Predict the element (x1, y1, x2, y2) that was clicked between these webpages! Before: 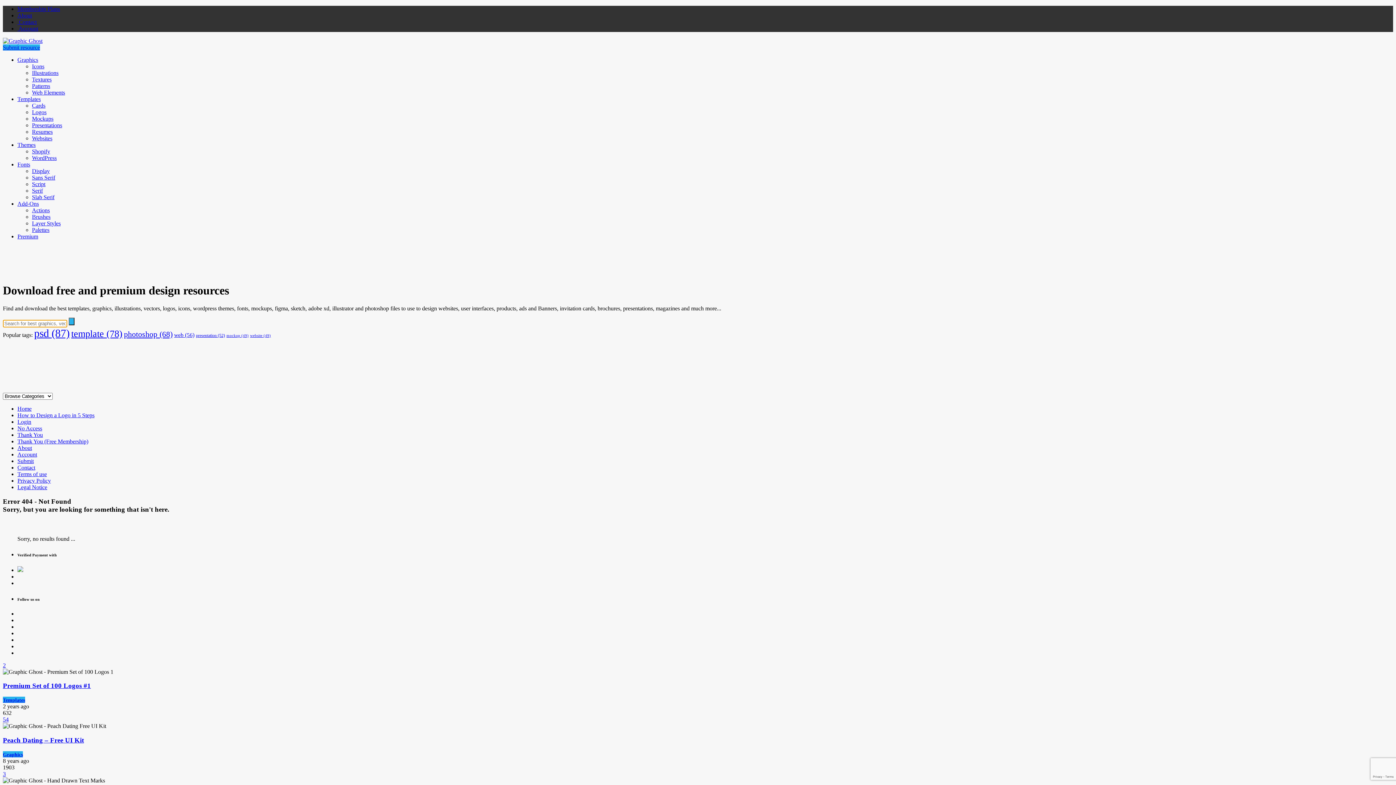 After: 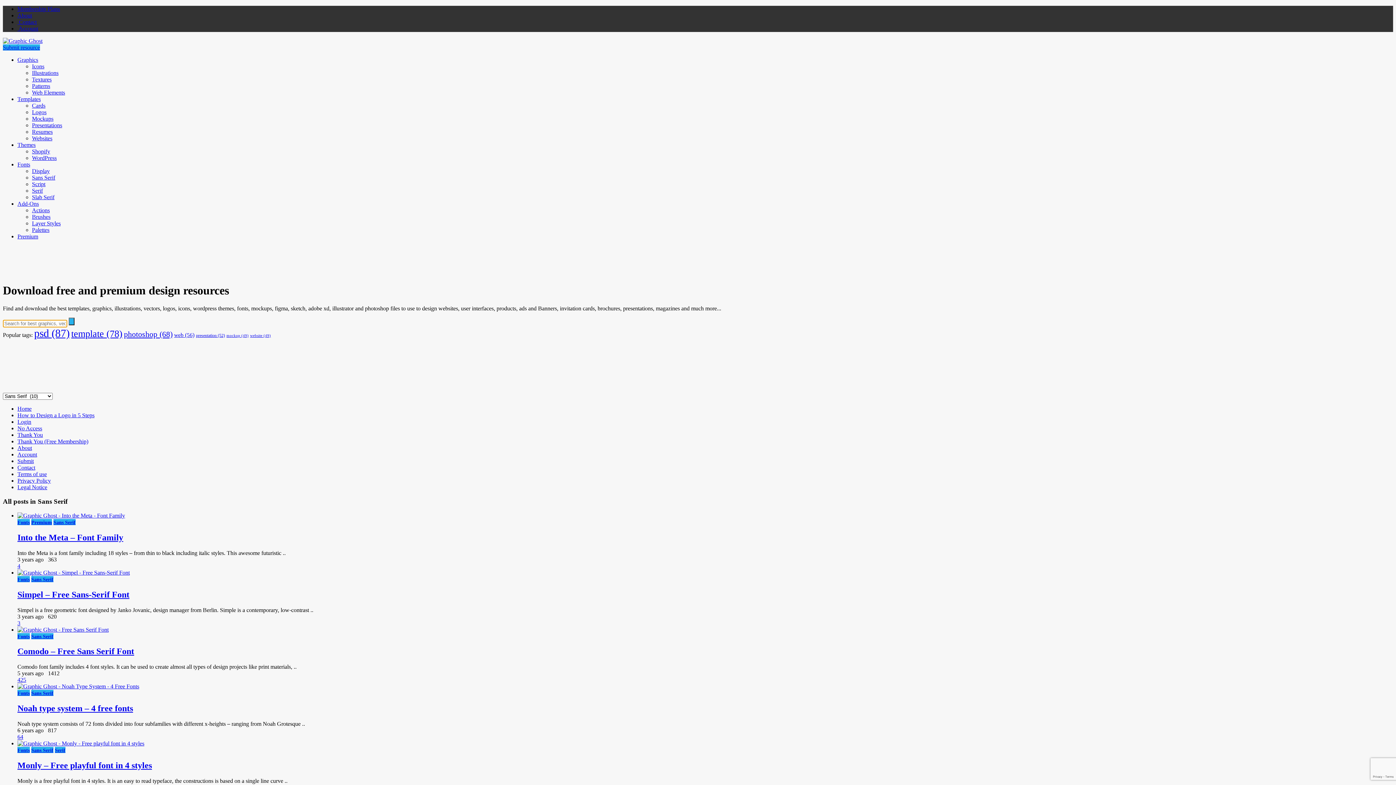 Action: label: Sans Serif bbox: (32, 174, 55, 180)